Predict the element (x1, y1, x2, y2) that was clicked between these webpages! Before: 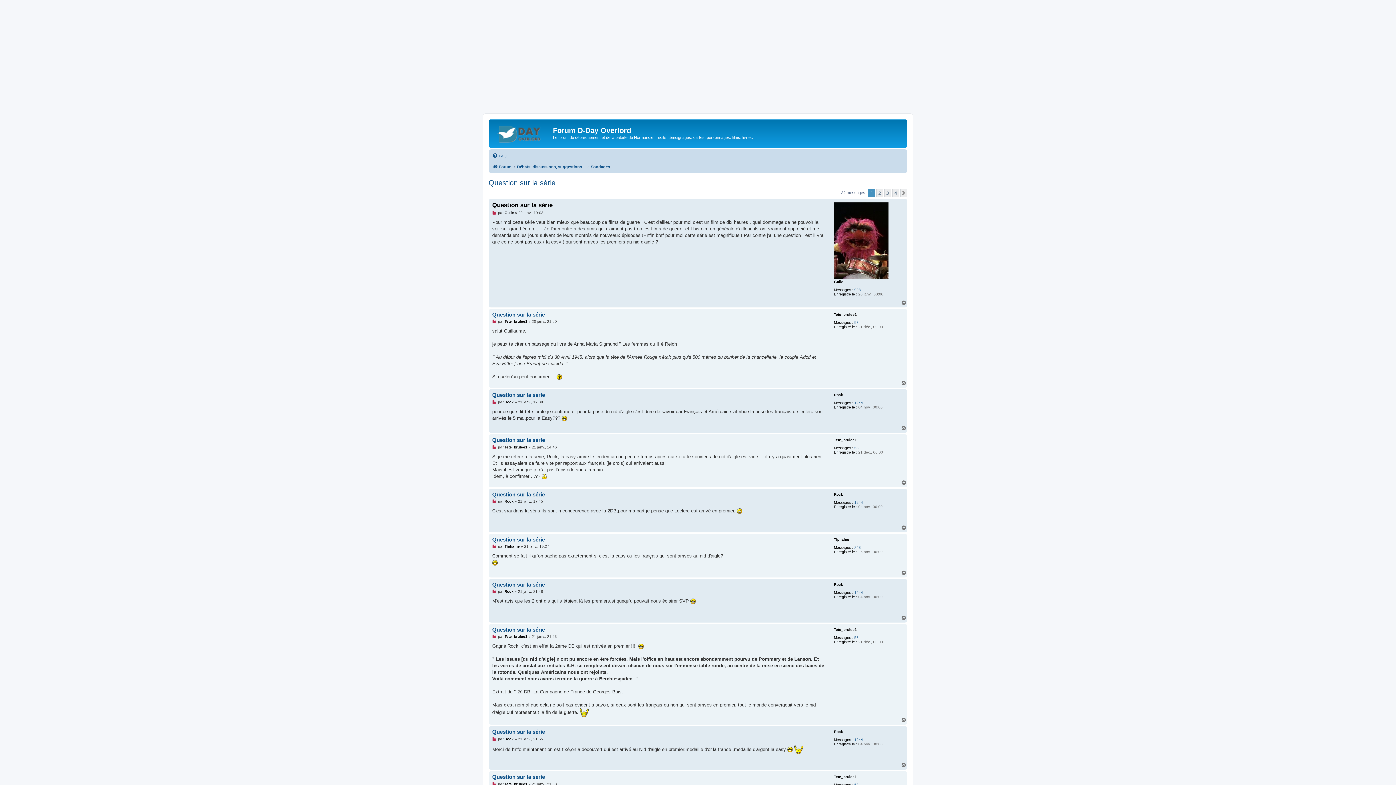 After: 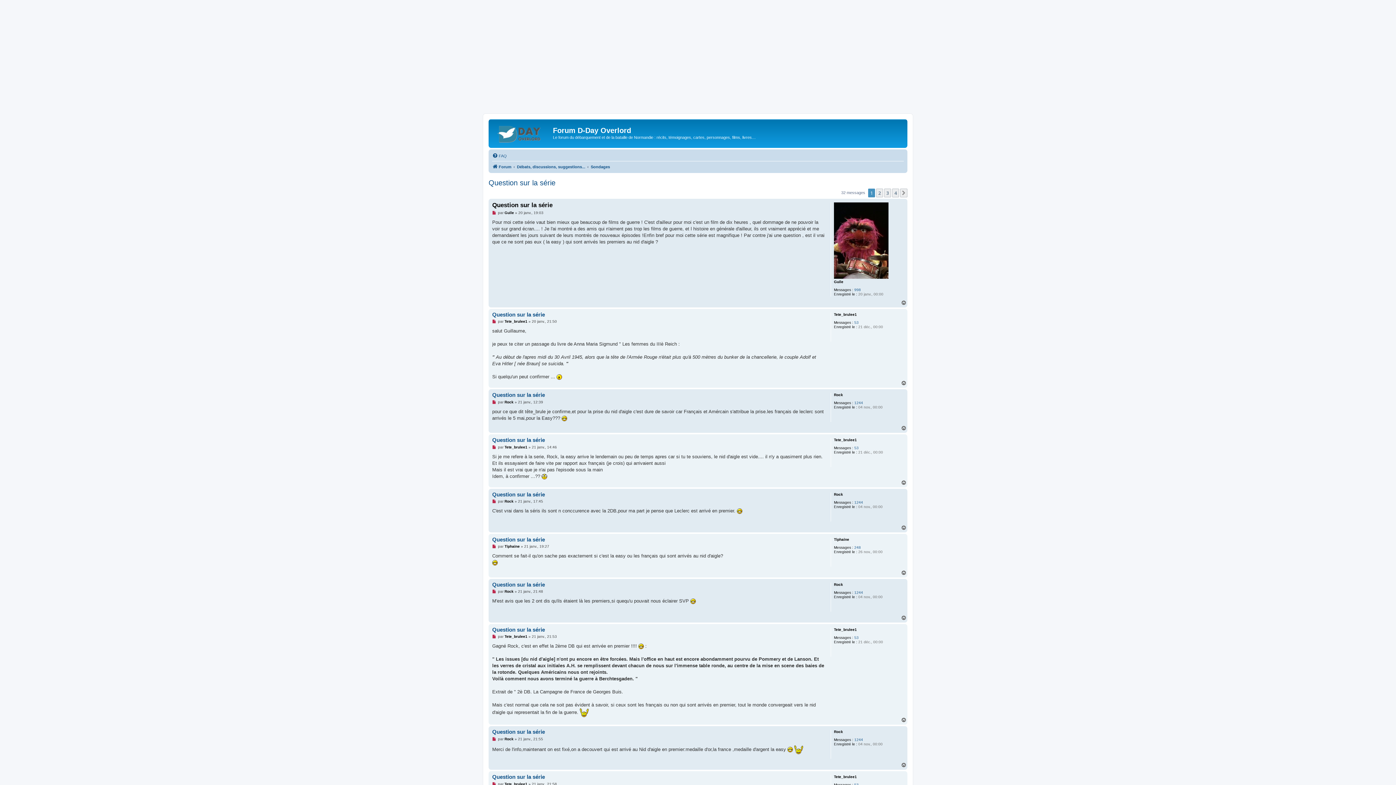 Action: label: Haut bbox: (901, 762, 907, 768)